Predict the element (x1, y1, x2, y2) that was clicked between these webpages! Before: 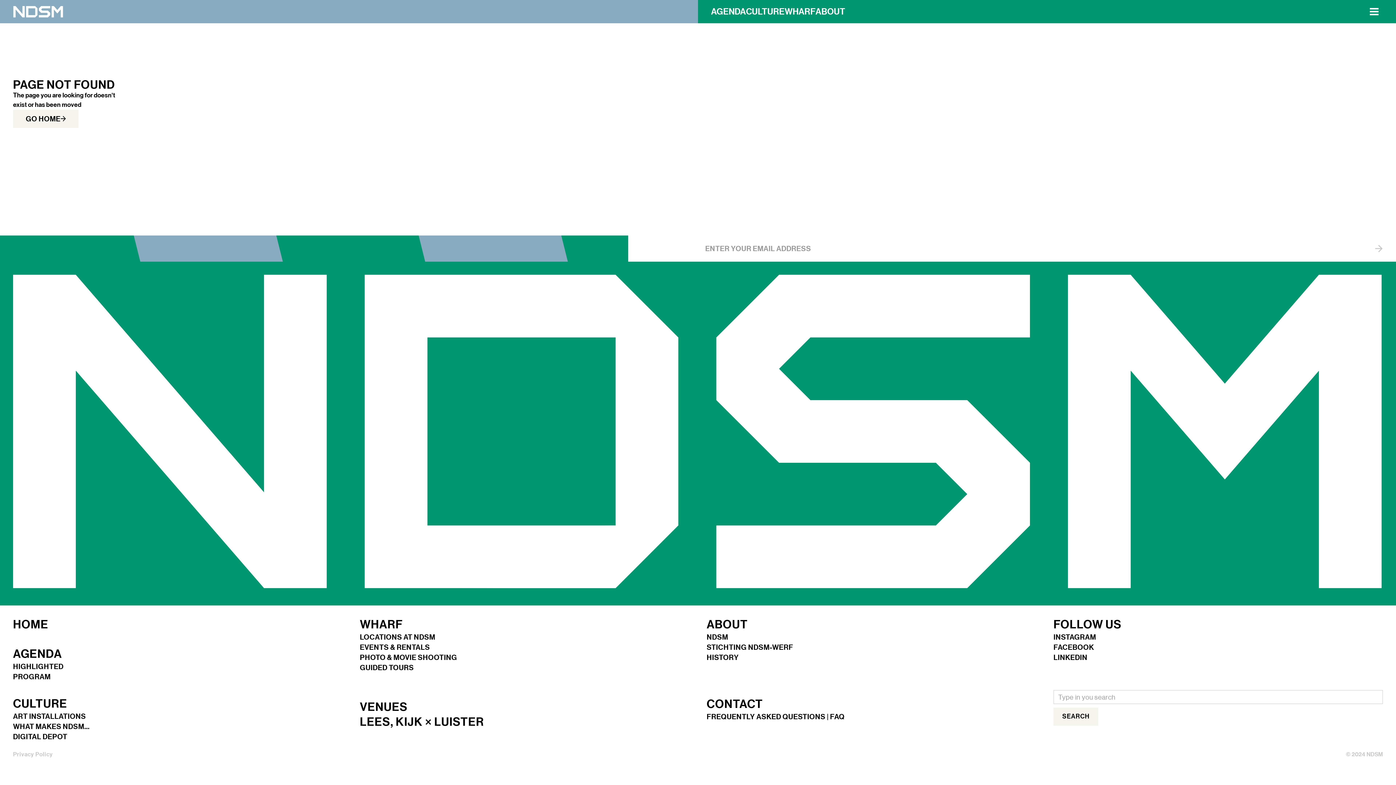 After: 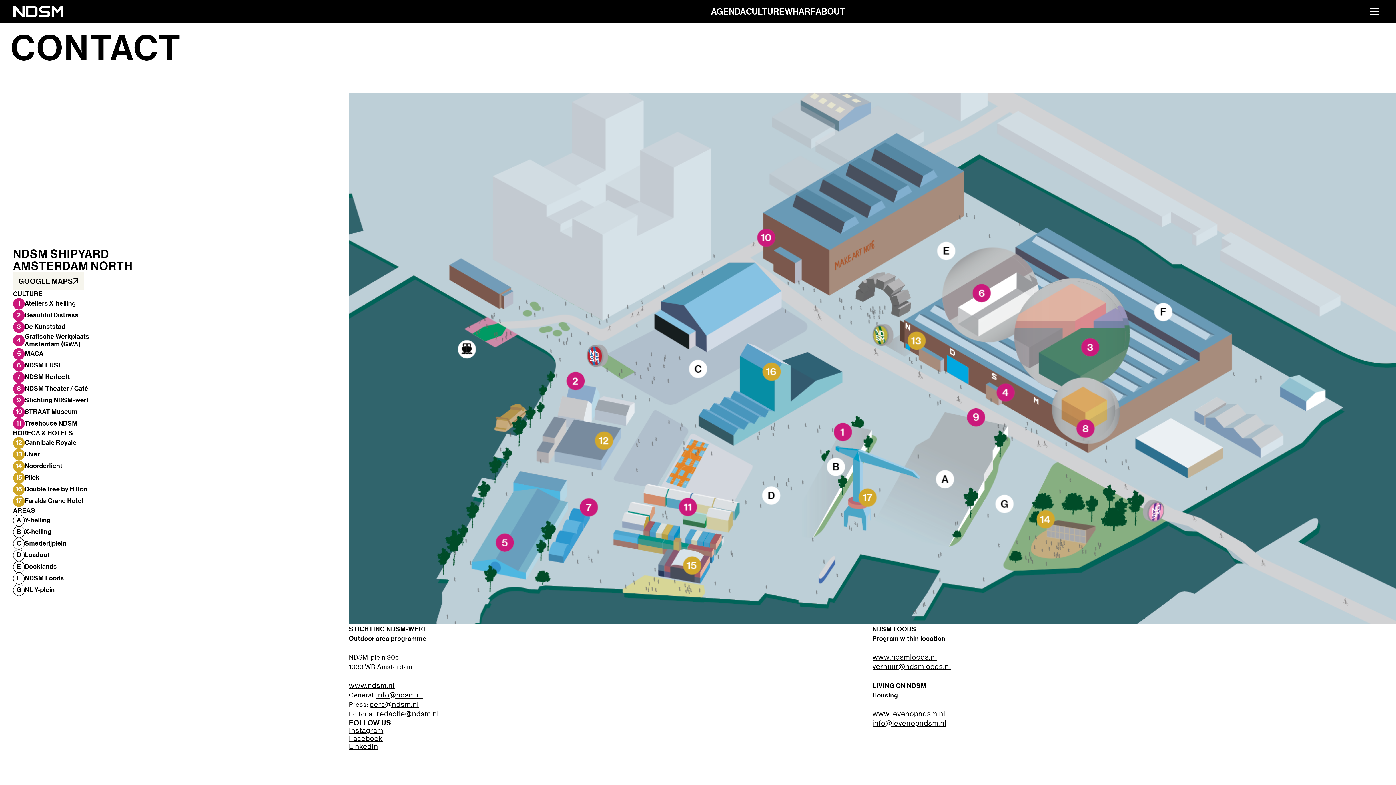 Action: label: CONTACT bbox: (706, 698, 763, 713)